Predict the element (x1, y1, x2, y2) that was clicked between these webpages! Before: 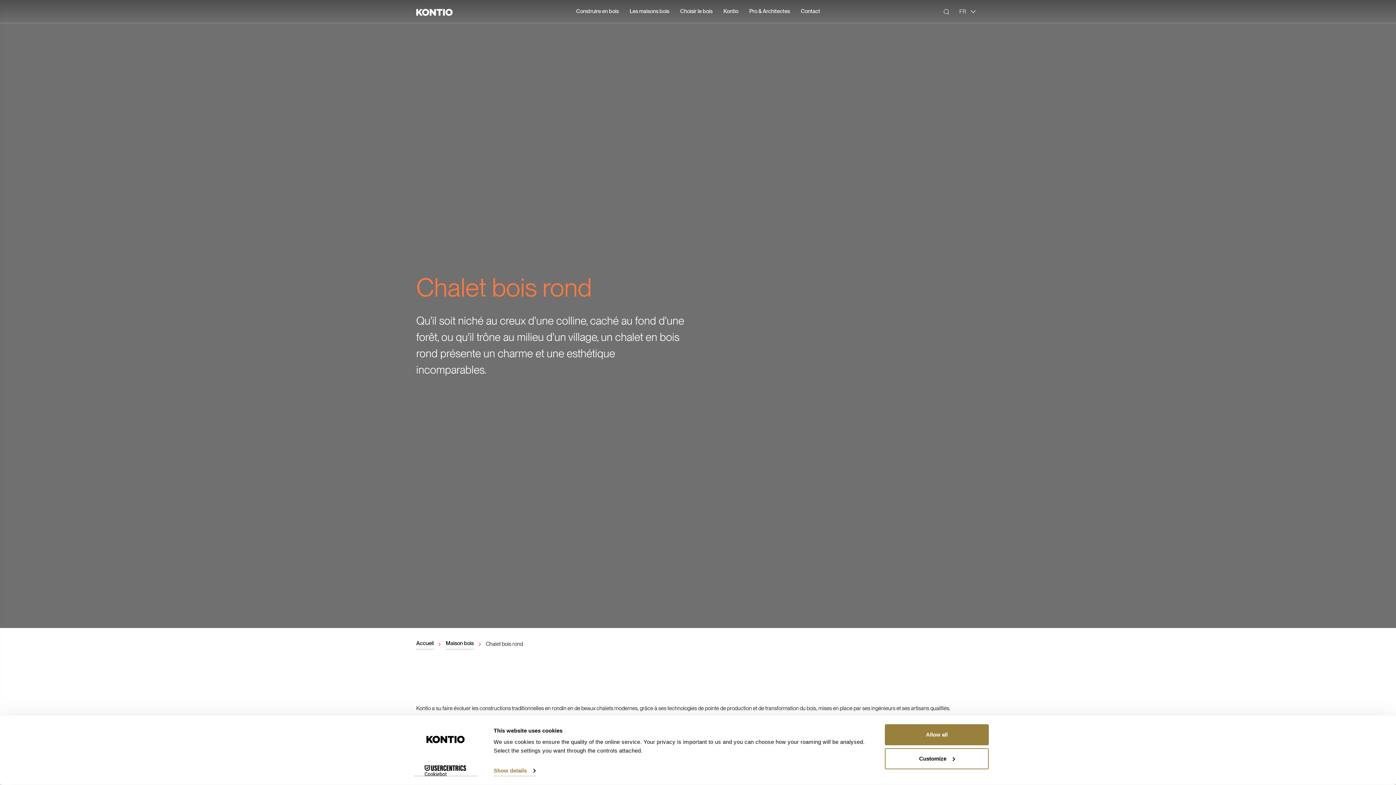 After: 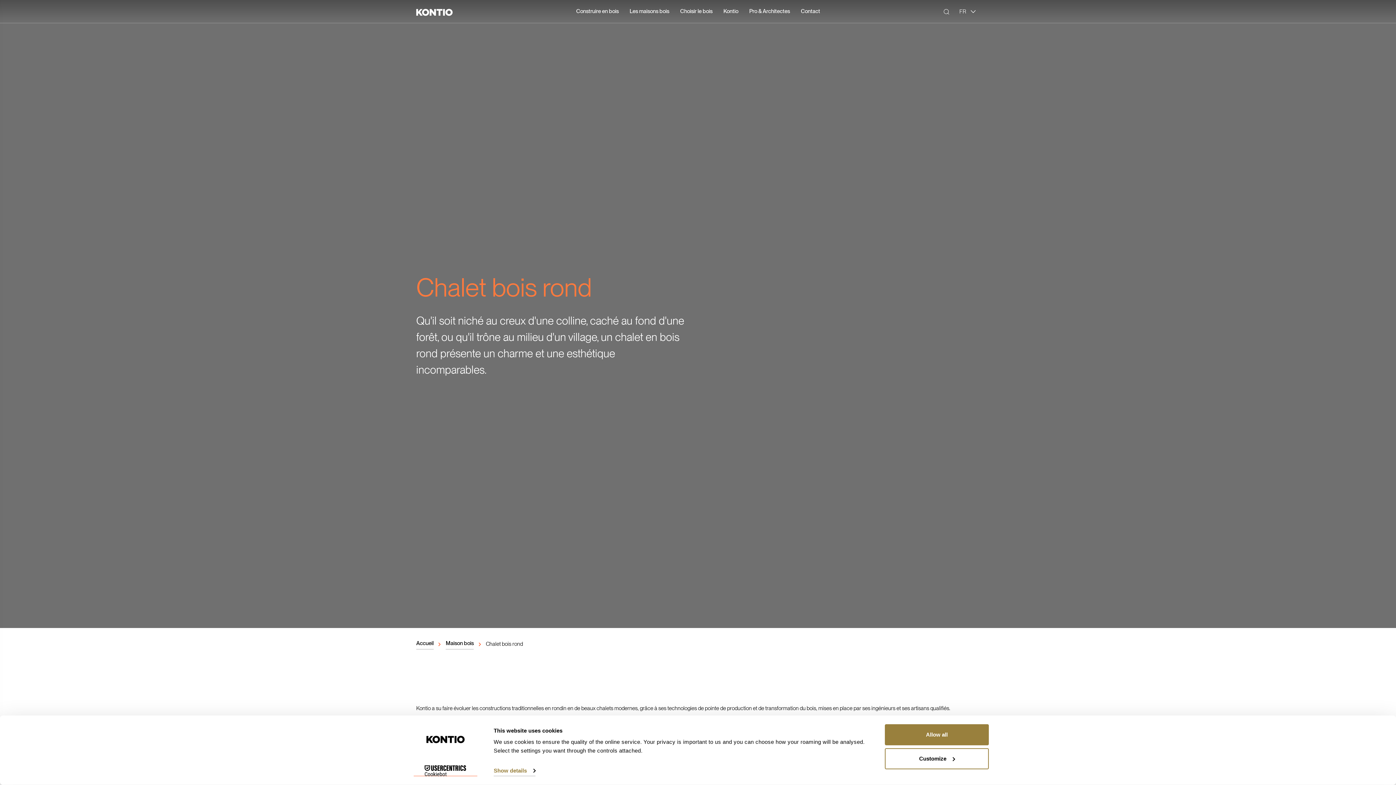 Action: bbox: (413, 765, 477, 776) label: Cookiebot - opens in a new window